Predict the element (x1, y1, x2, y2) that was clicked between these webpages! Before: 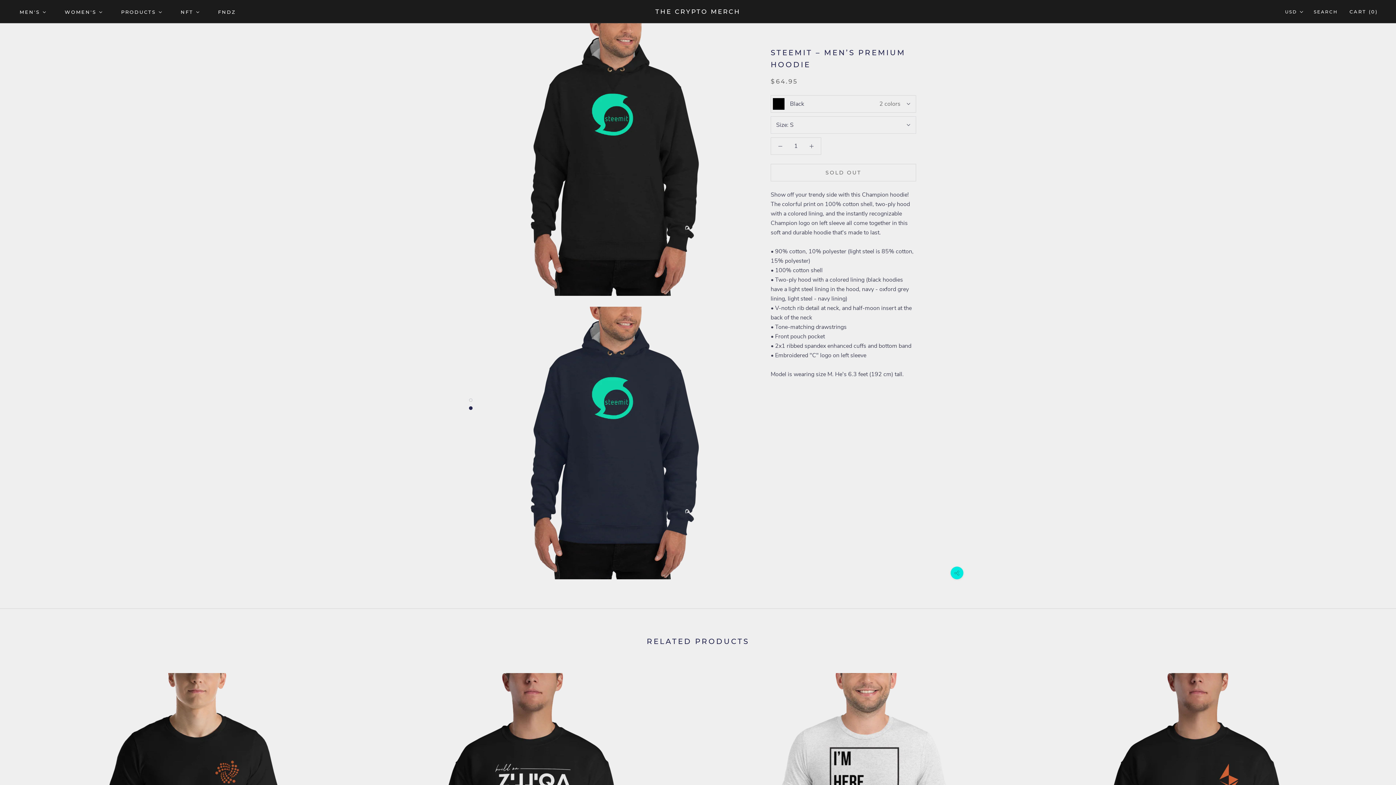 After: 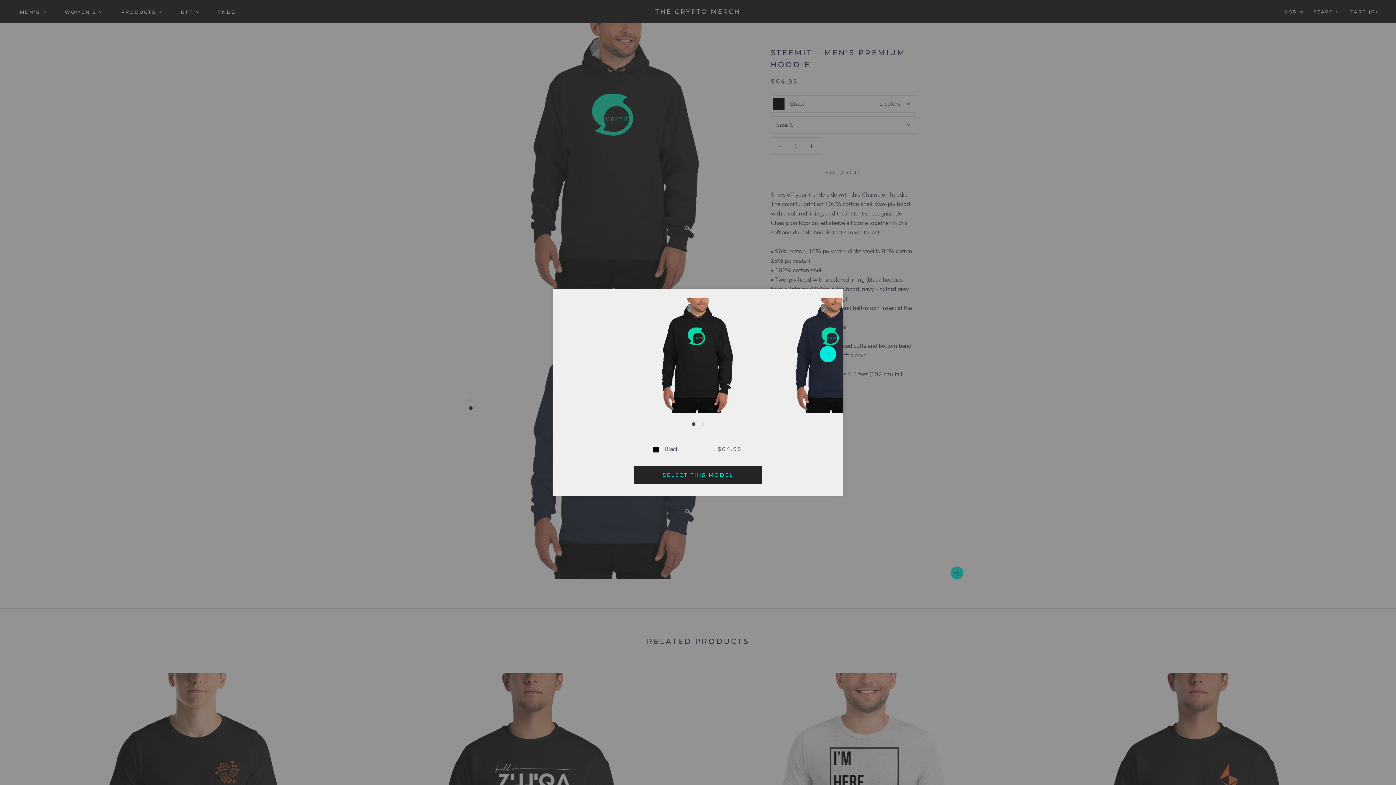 Action: bbox: (770, 95, 916, 112) label: Black
2 colors